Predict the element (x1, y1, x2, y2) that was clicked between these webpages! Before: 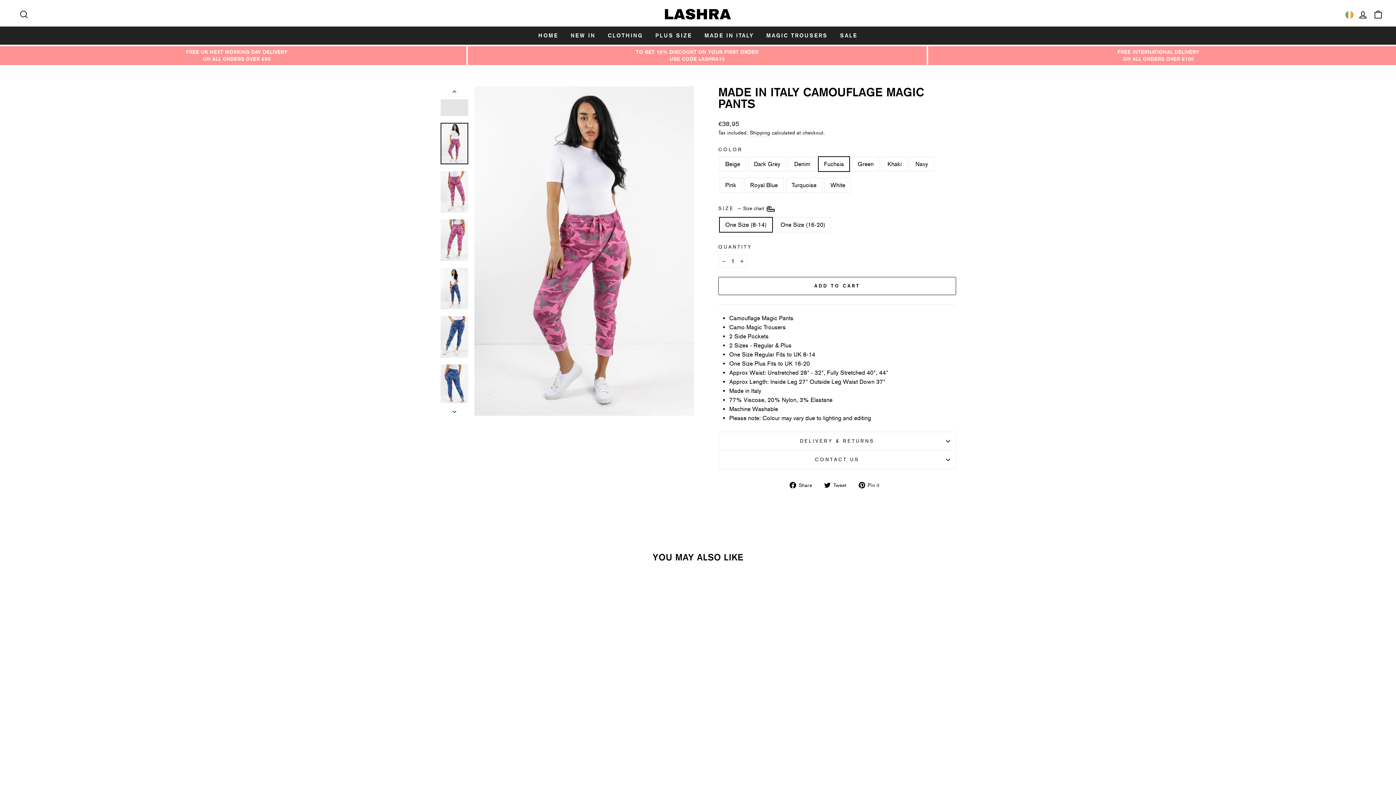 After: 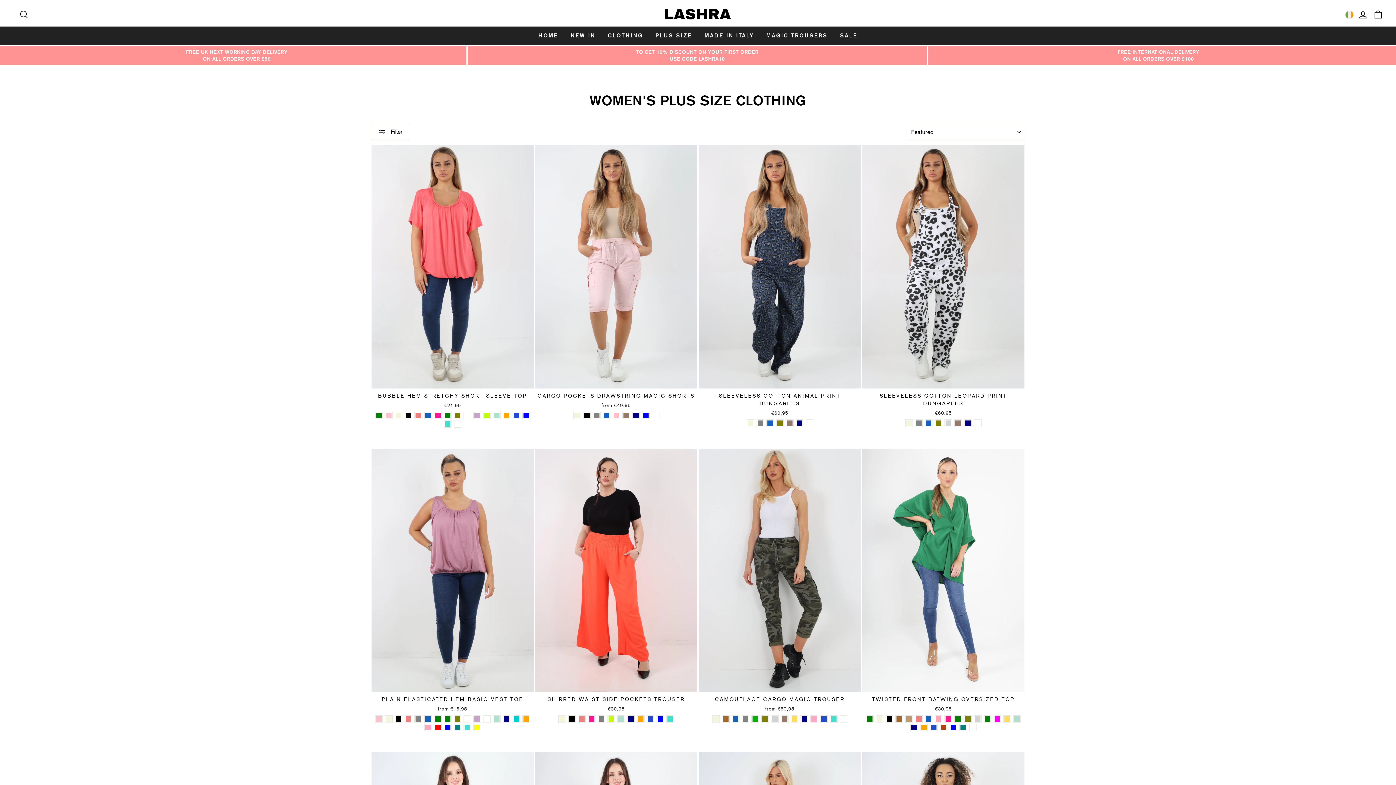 Action: label: PLUS SIZE bbox: (649, 26, 698, 44)